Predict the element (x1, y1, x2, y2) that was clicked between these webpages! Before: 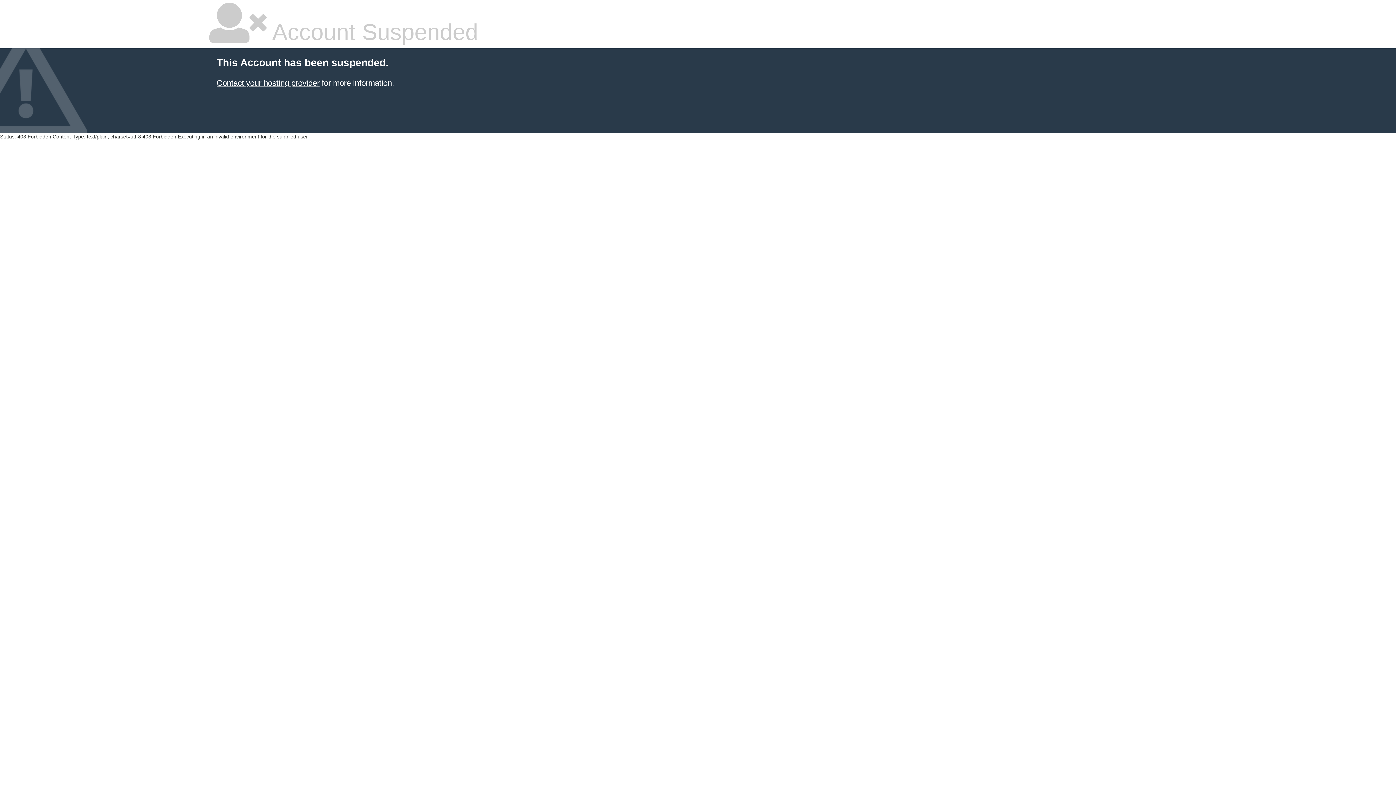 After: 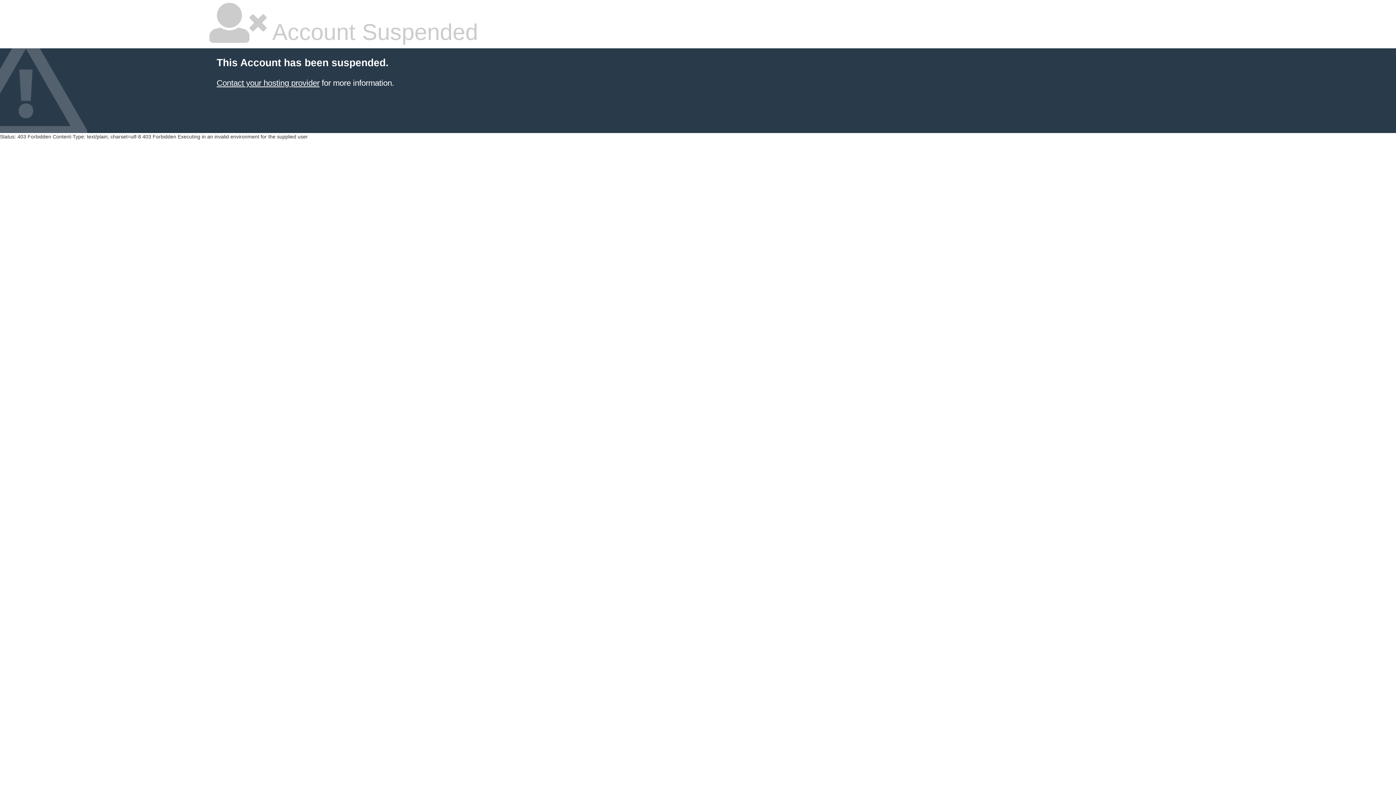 Action: label: Contact your hosting provider bbox: (216, 78, 319, 87)